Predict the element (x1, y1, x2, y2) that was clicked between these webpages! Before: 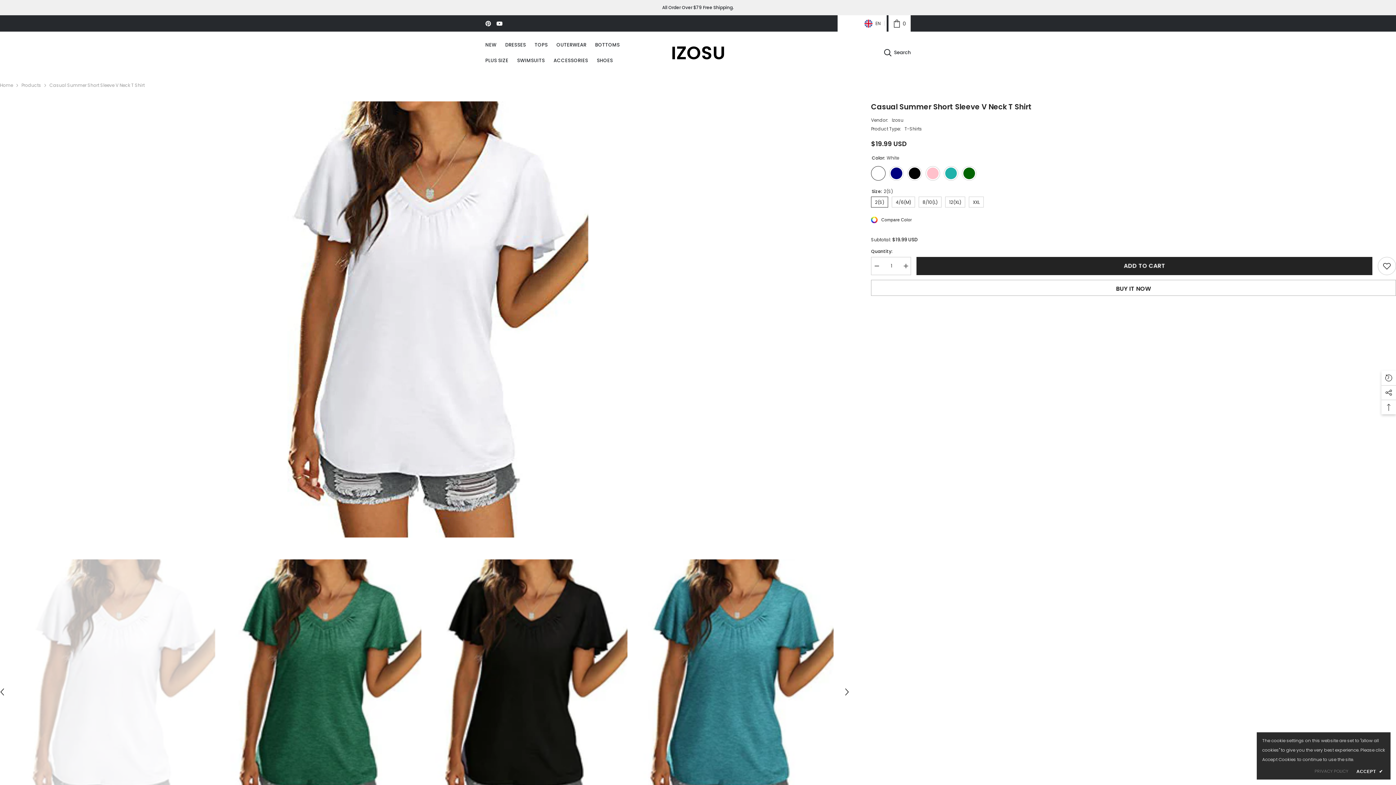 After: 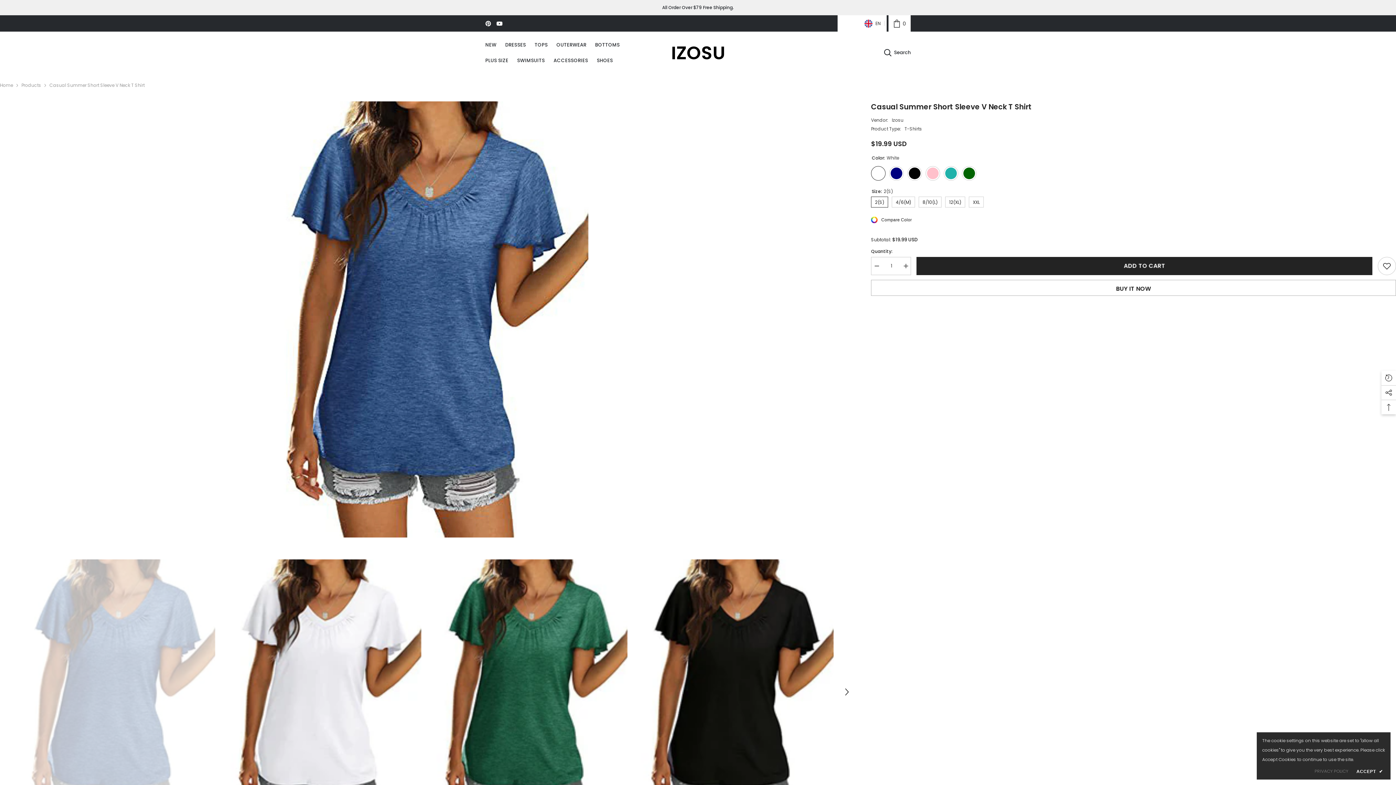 Action: bbox: (-3, 686, 7, 697) label: Previous